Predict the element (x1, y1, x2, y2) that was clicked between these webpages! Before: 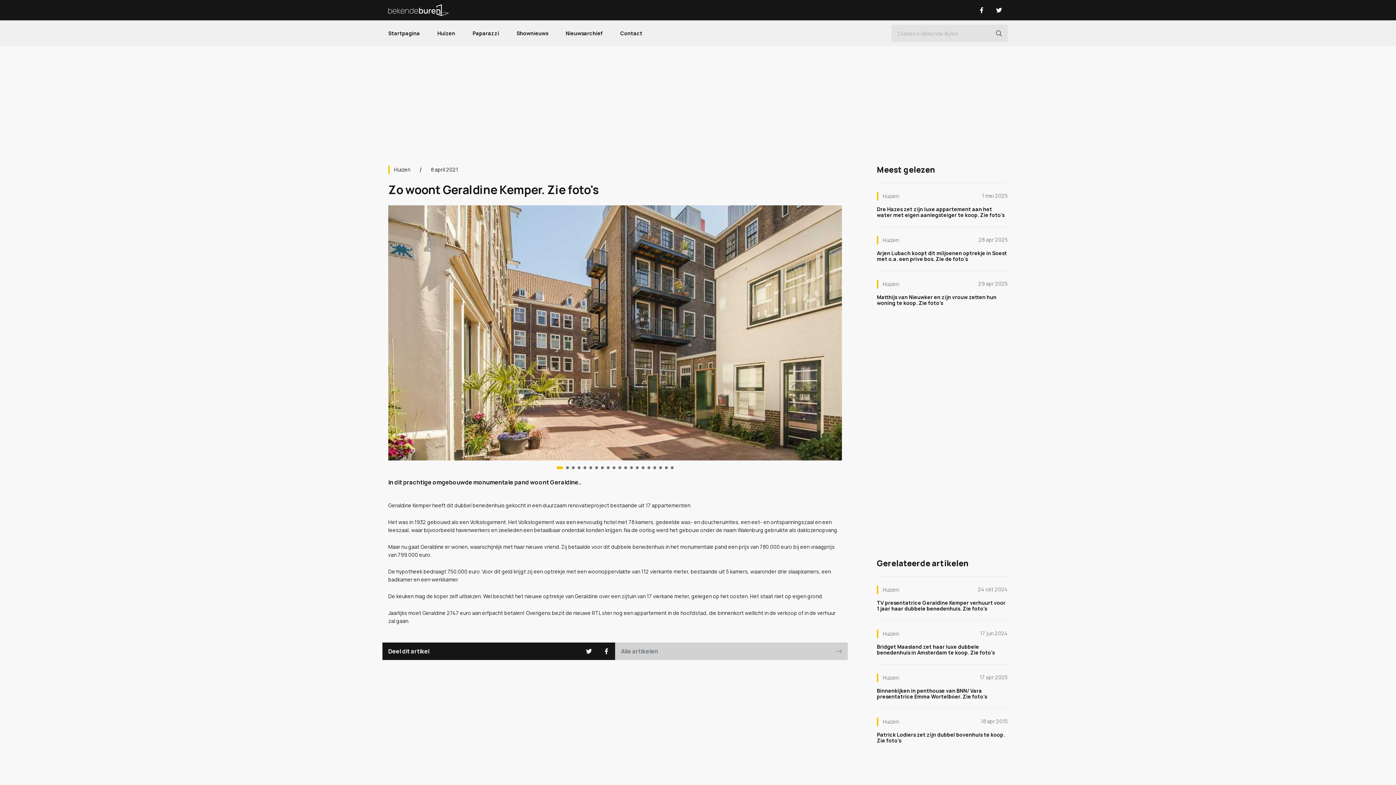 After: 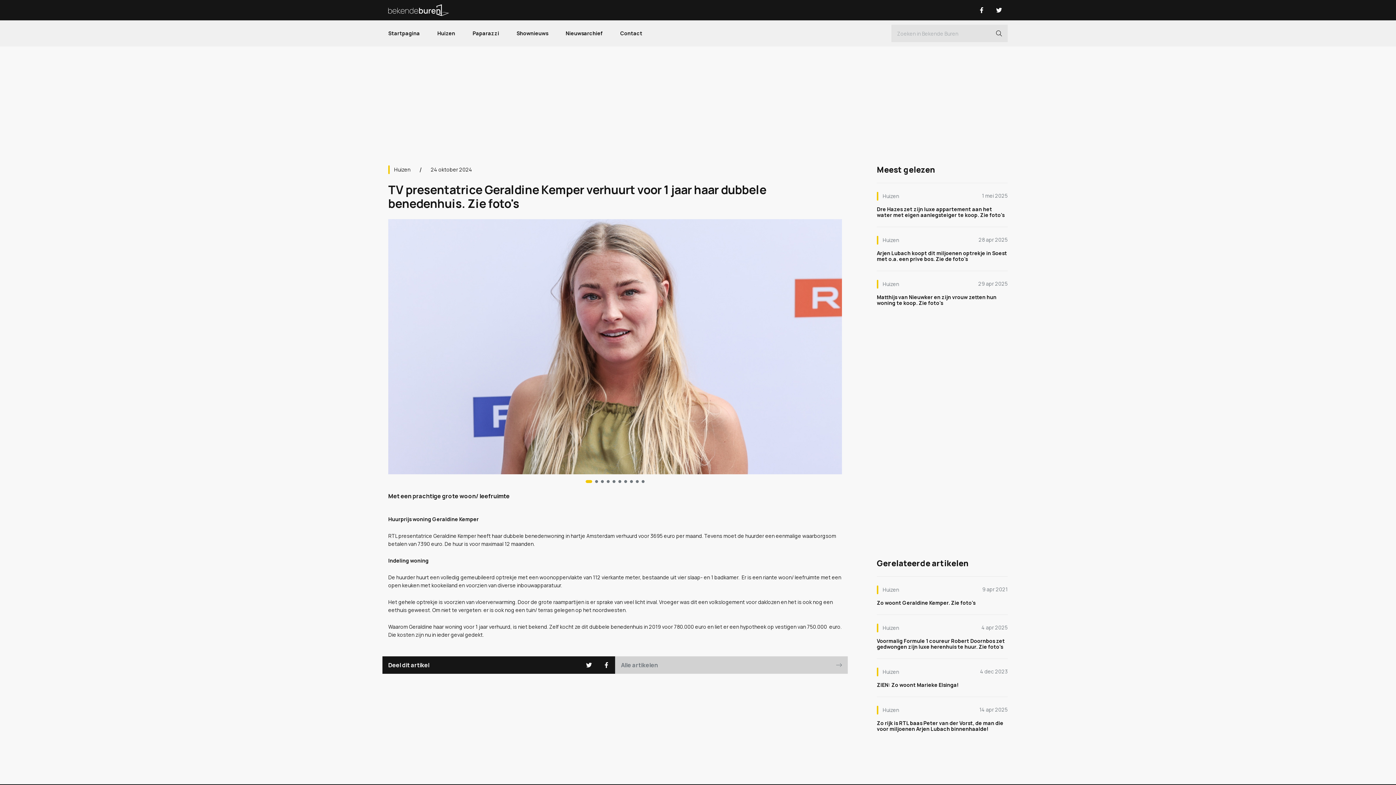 Action: label: TV presentatrice Geraldine Kemper verhuurt voor 1 jaar haar dubbele benedenhuis. Zie foto's bbox: (877, 600, 1008, 612)